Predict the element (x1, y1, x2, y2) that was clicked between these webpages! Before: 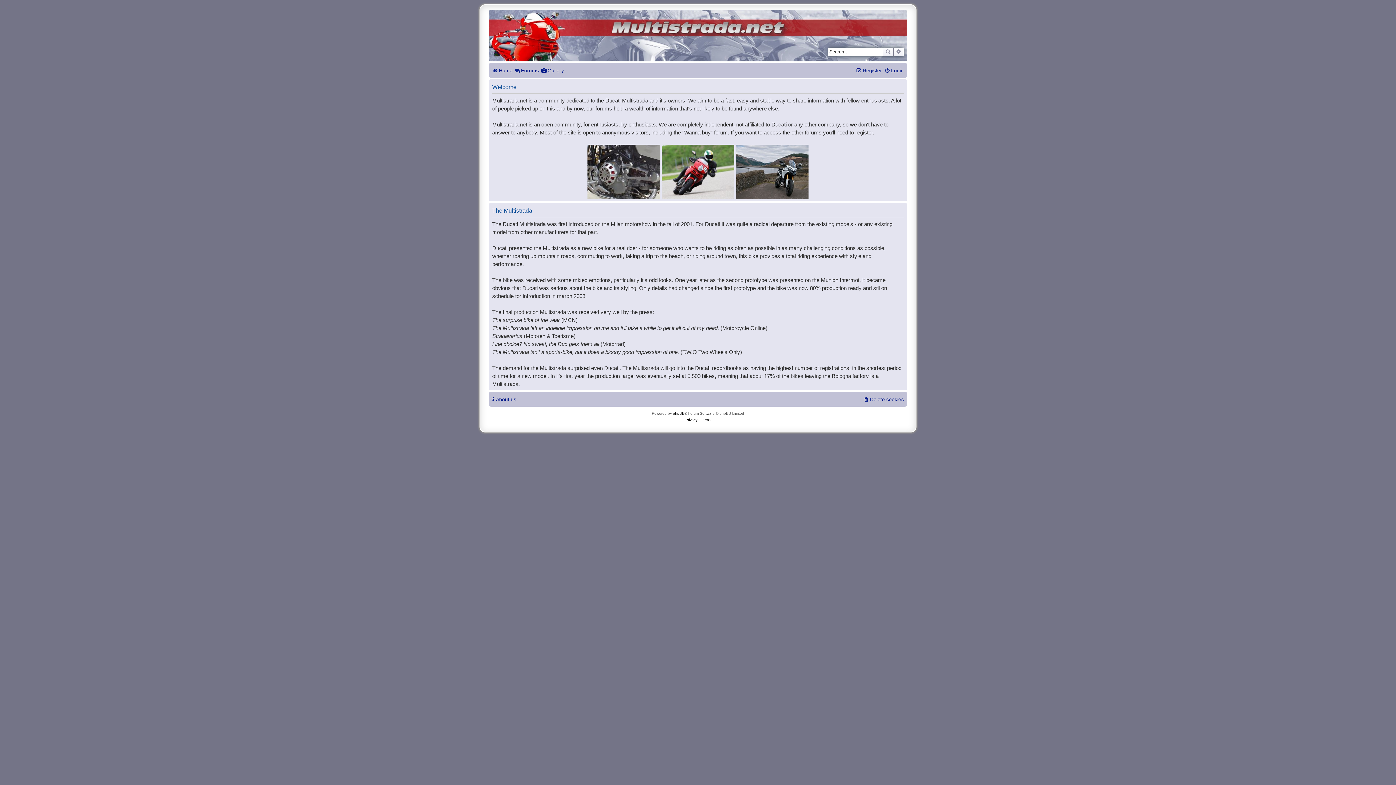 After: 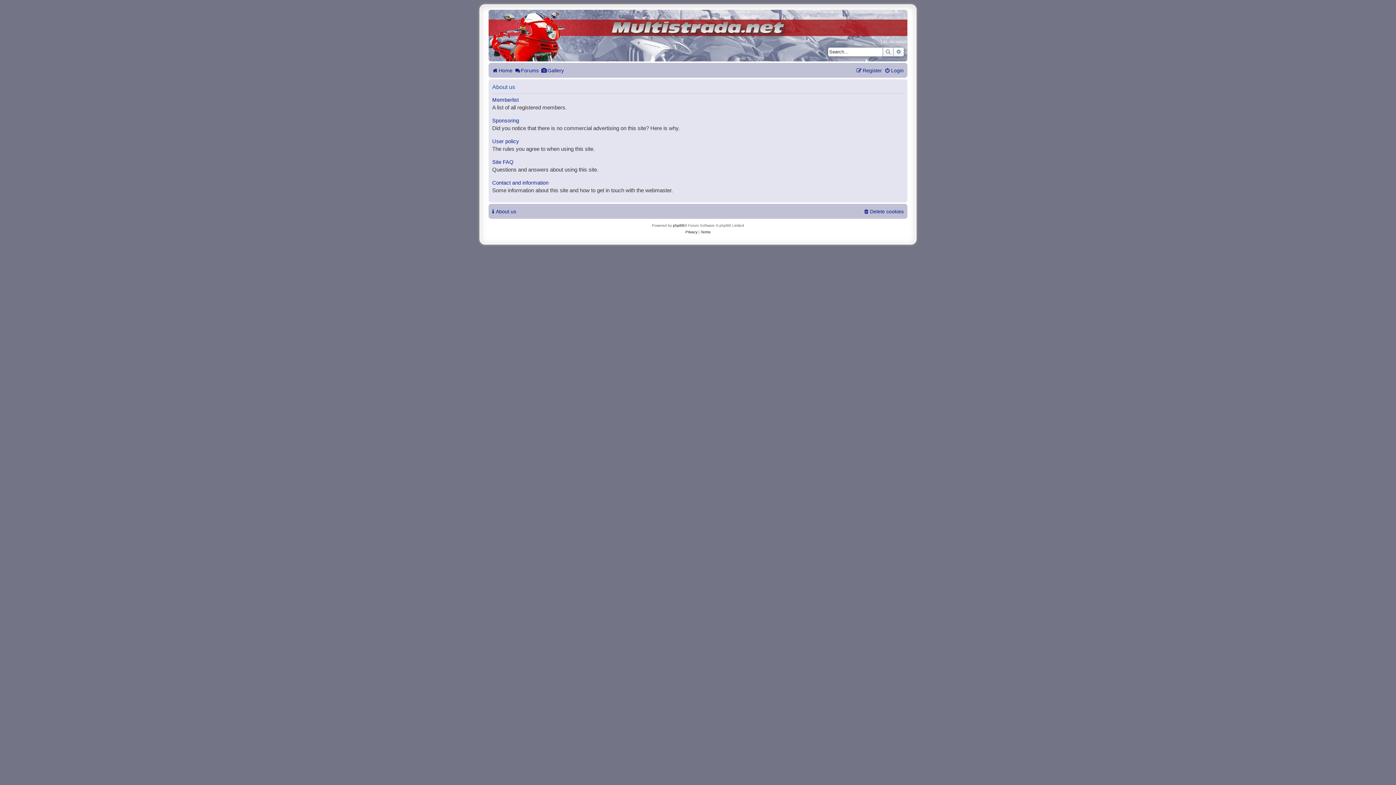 Action: label:  About us bbox: (492, 394, 516, 405)